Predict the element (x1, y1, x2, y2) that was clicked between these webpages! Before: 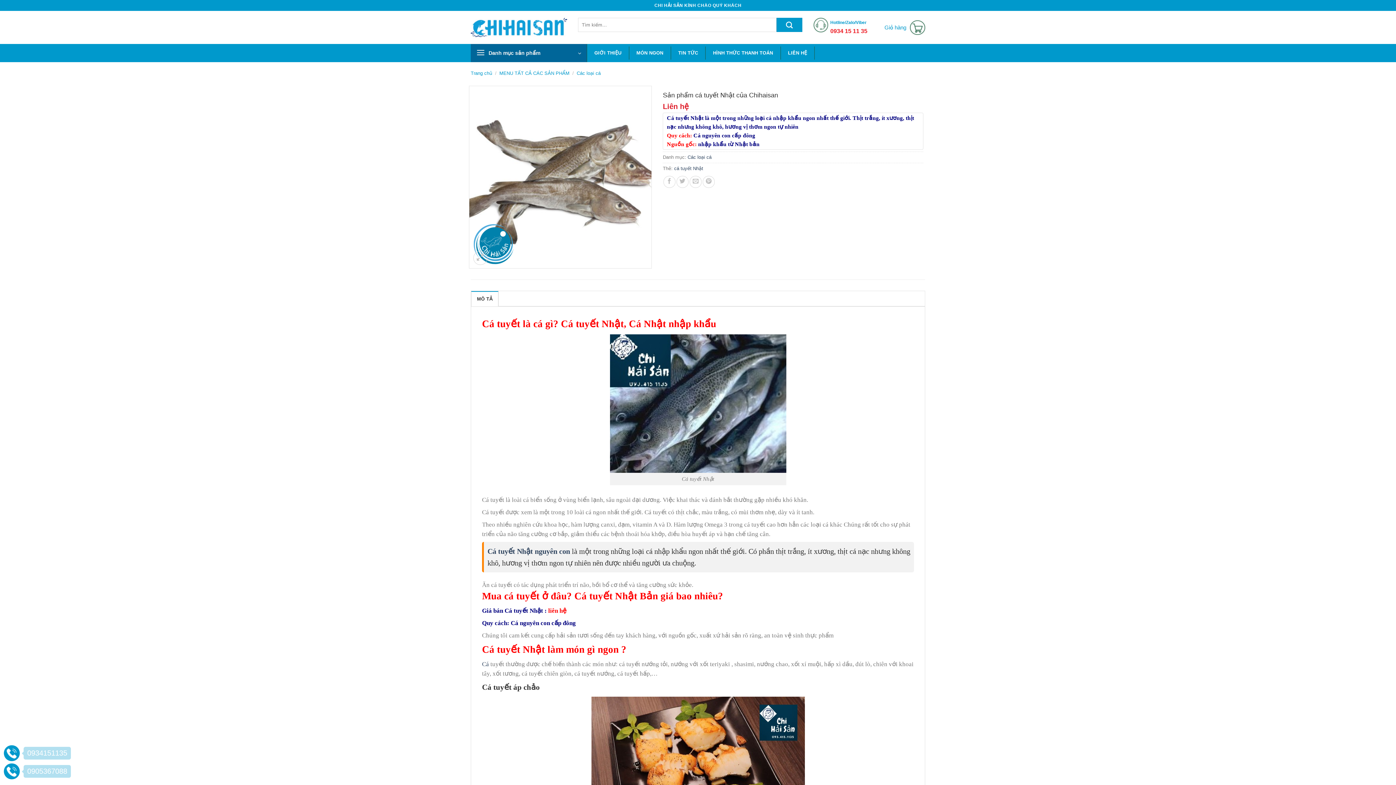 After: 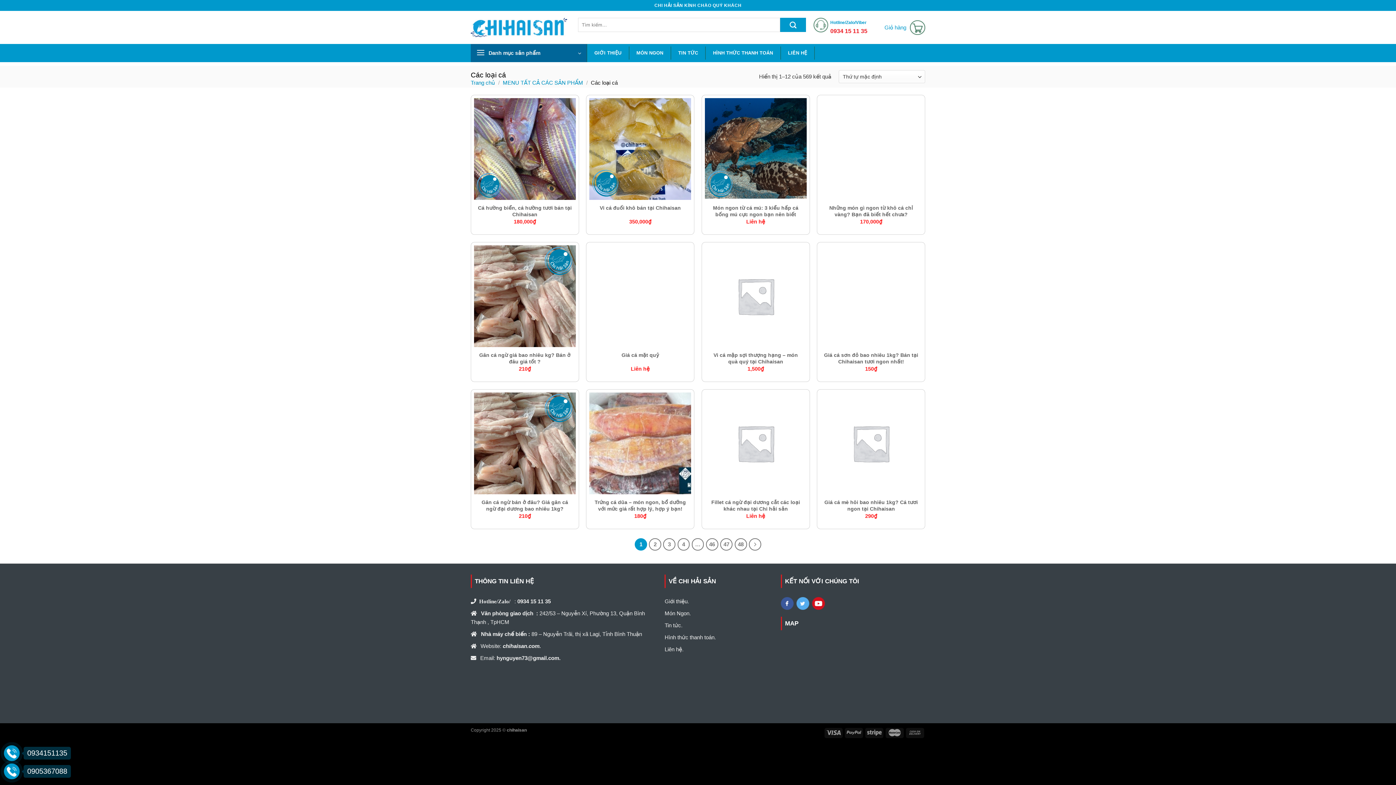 Action: label: Cá bbox: (482, 661, 489, 667)